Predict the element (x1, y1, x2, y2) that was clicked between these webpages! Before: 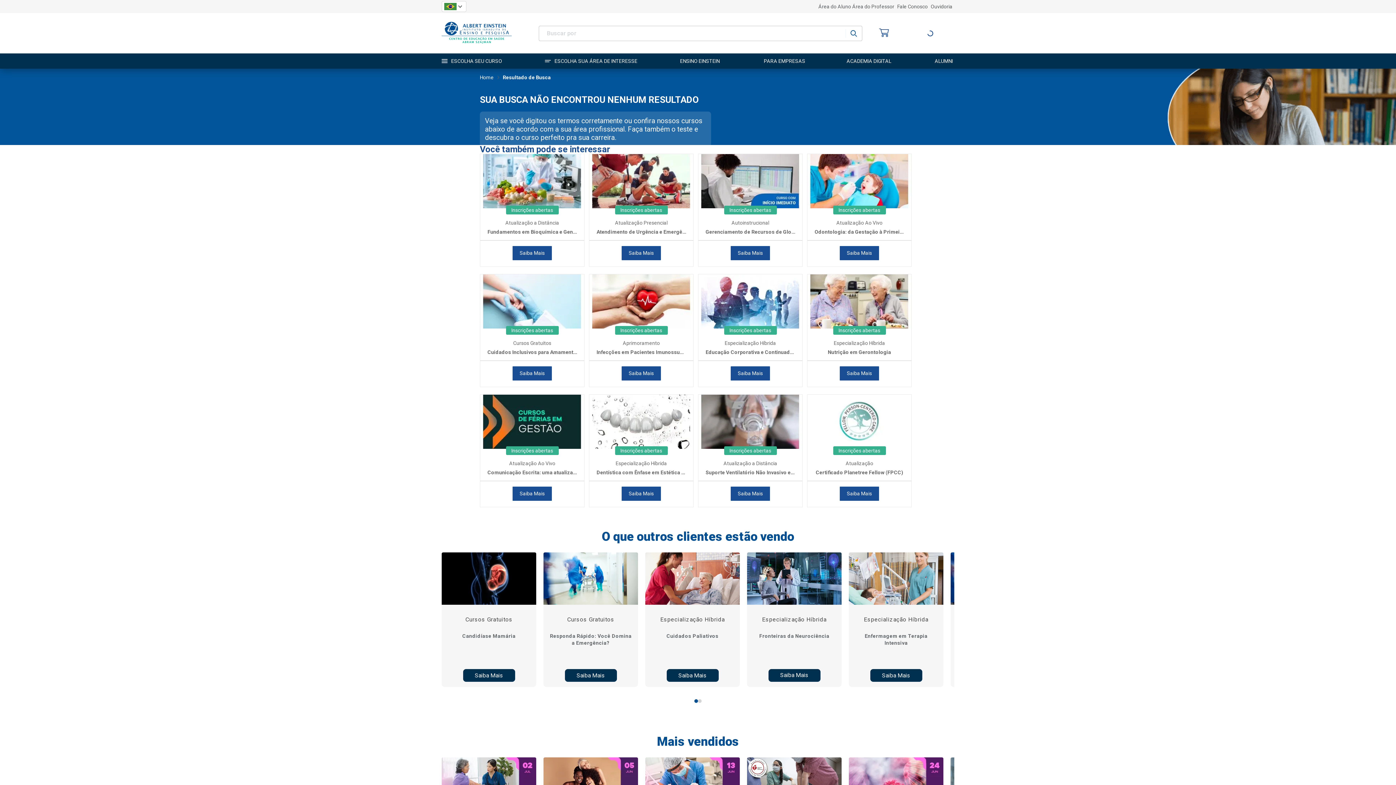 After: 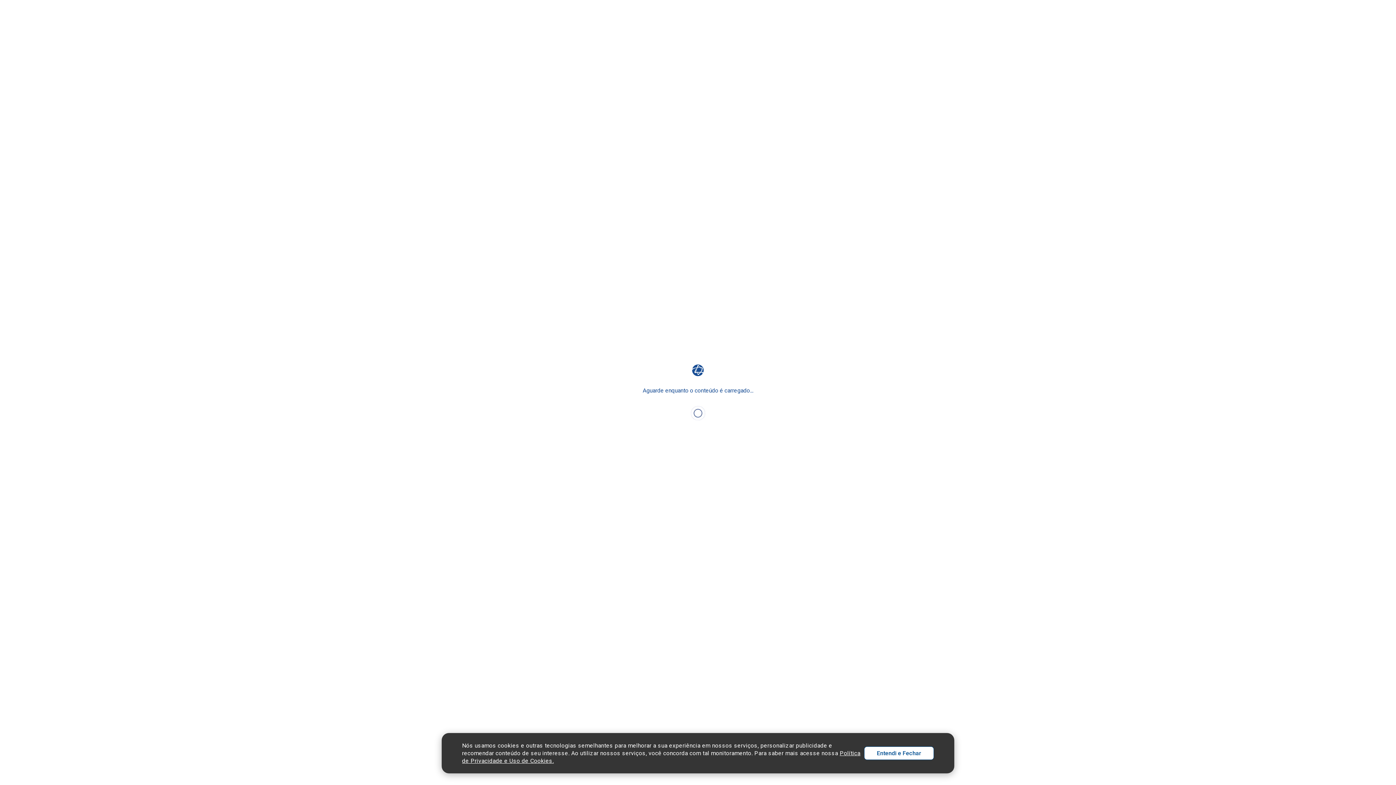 Action: bbox: (512, 366, 552, 380) label: Saiba Mais